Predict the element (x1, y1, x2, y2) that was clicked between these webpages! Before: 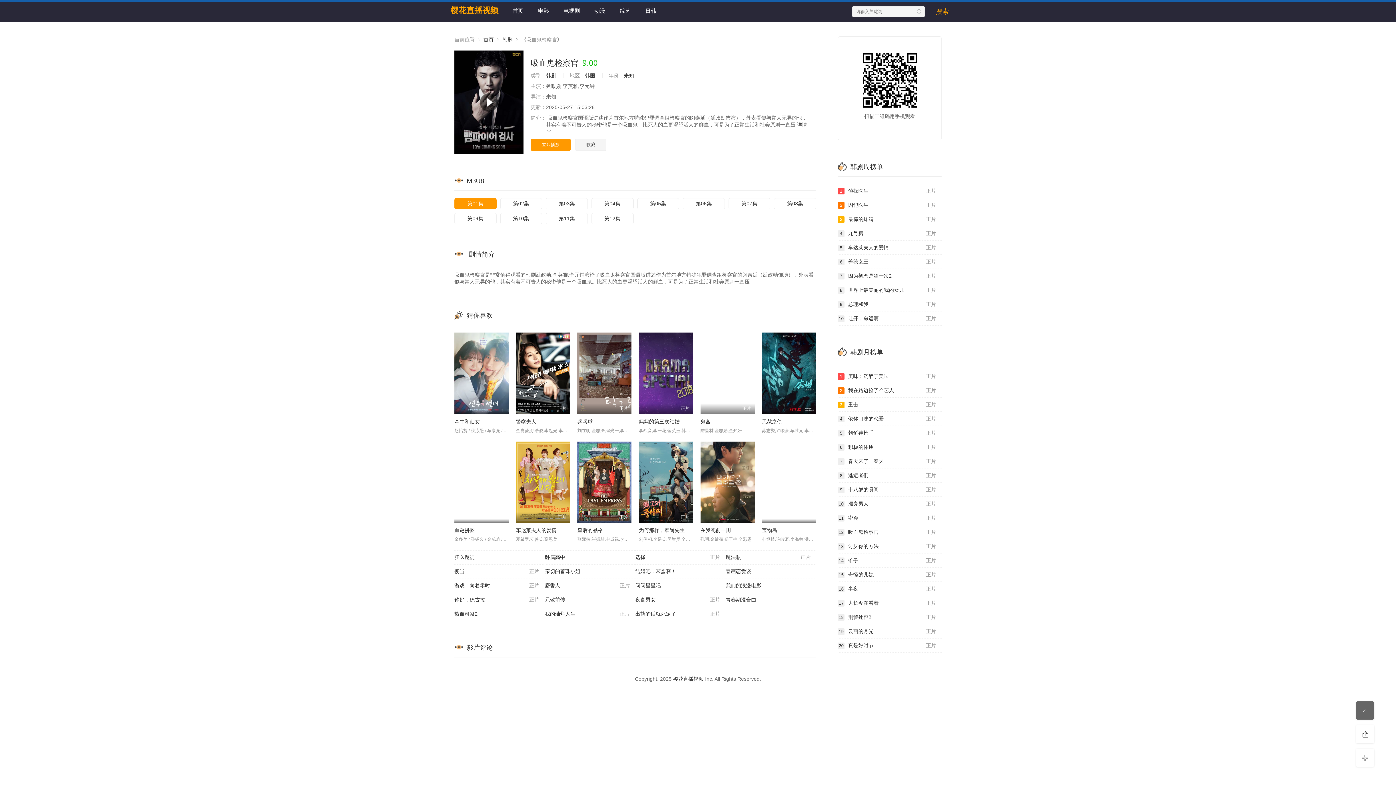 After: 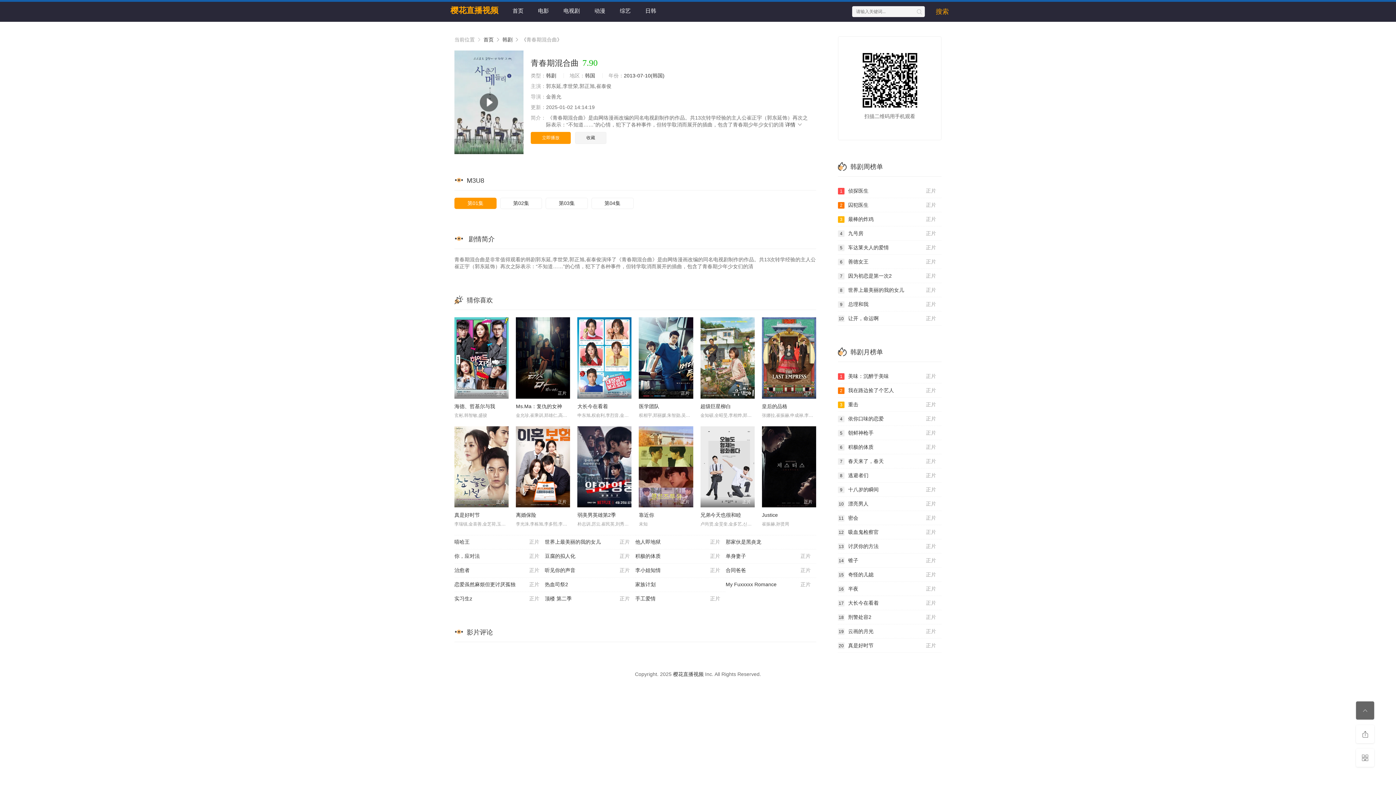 Action: label: 青春期混合曲 bbox: (725, 593, 816, 607)